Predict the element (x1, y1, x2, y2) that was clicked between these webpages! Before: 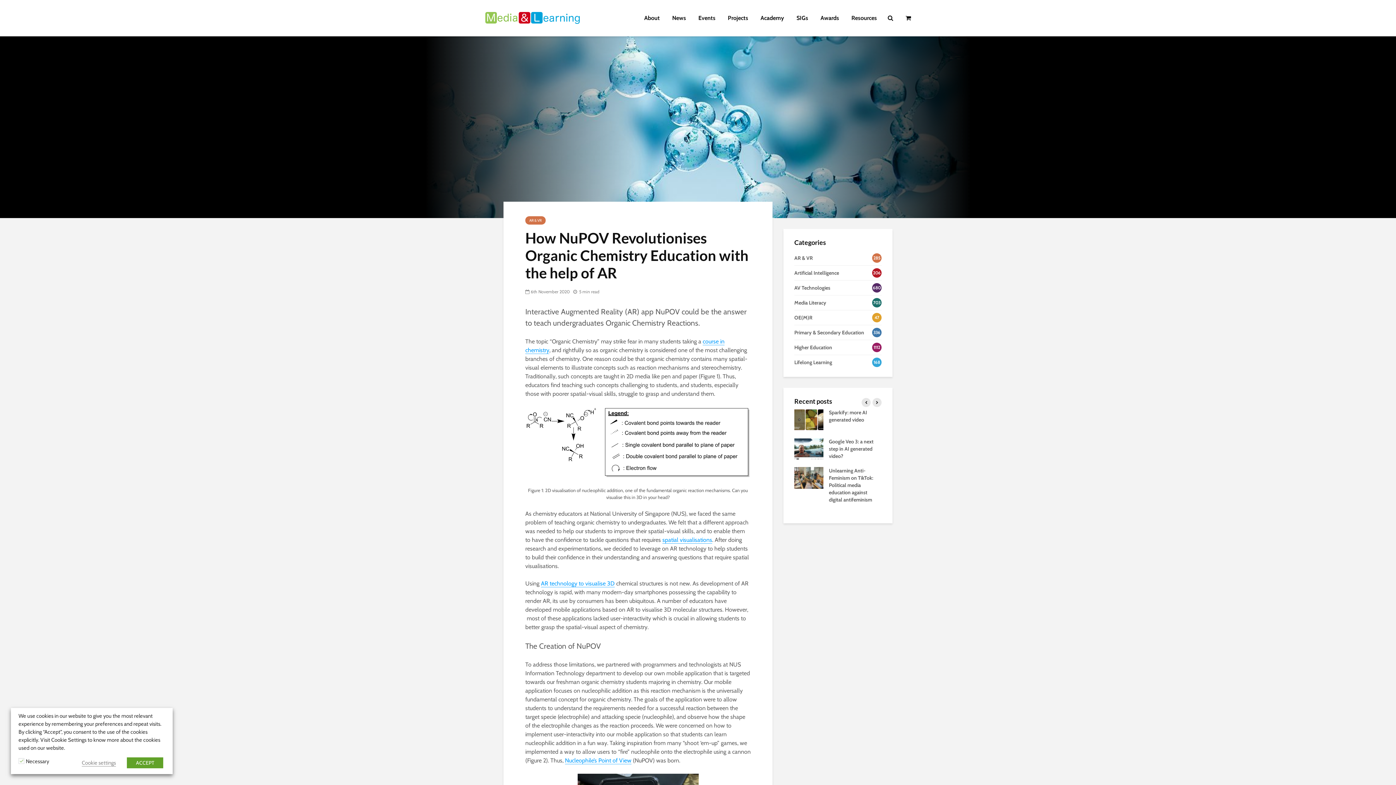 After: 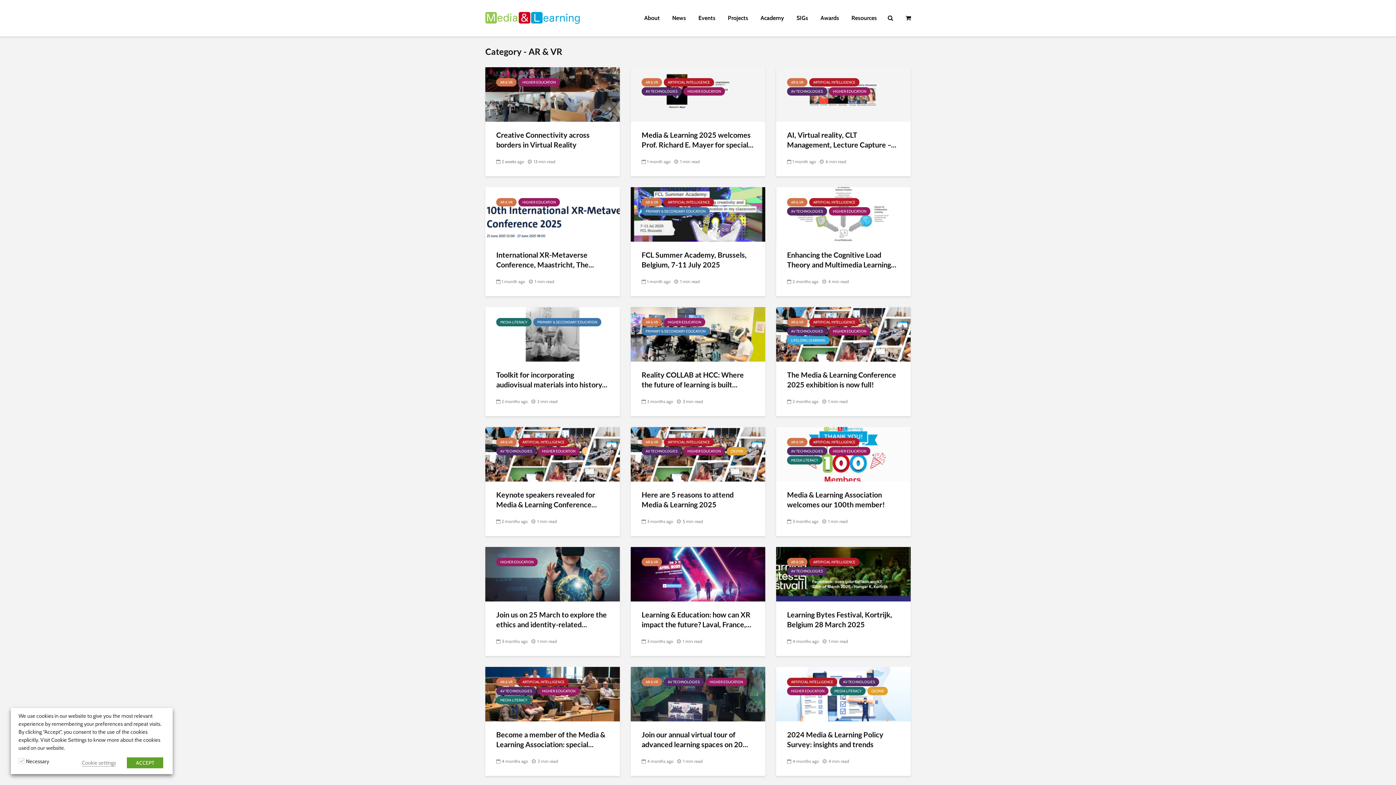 Action: label: AR & VR bbox: (525, 216, 545, 224)